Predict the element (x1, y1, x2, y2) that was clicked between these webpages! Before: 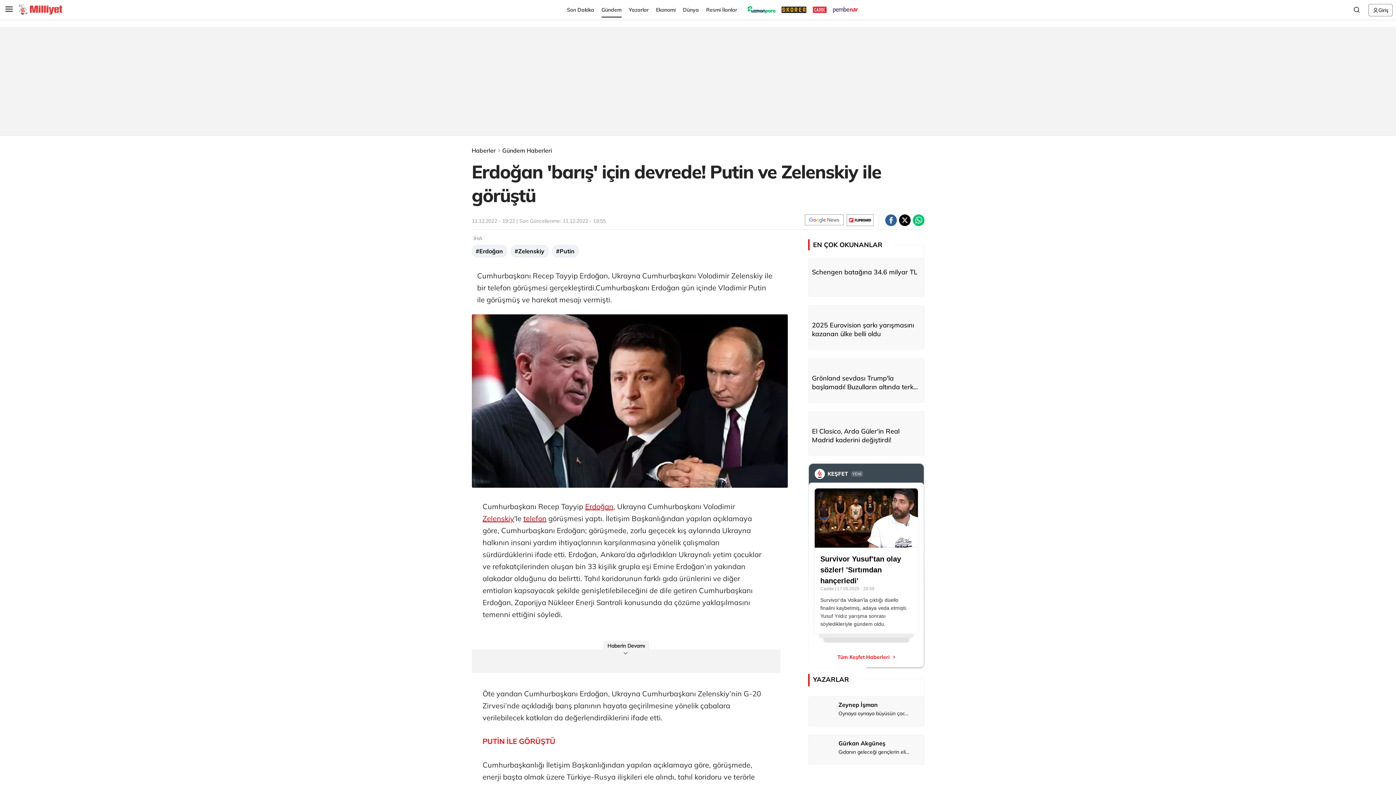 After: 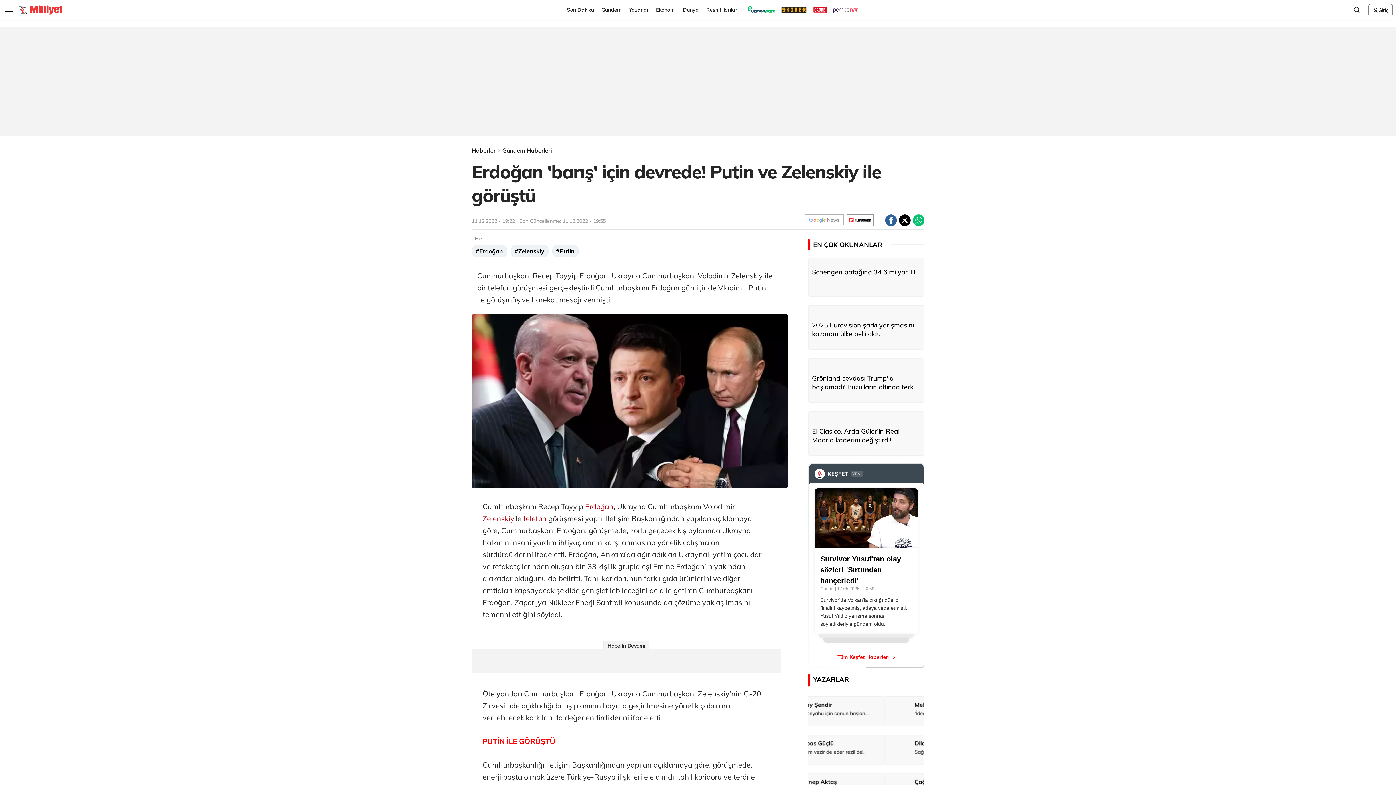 Action: bbox: (804, 214, 843, 225)